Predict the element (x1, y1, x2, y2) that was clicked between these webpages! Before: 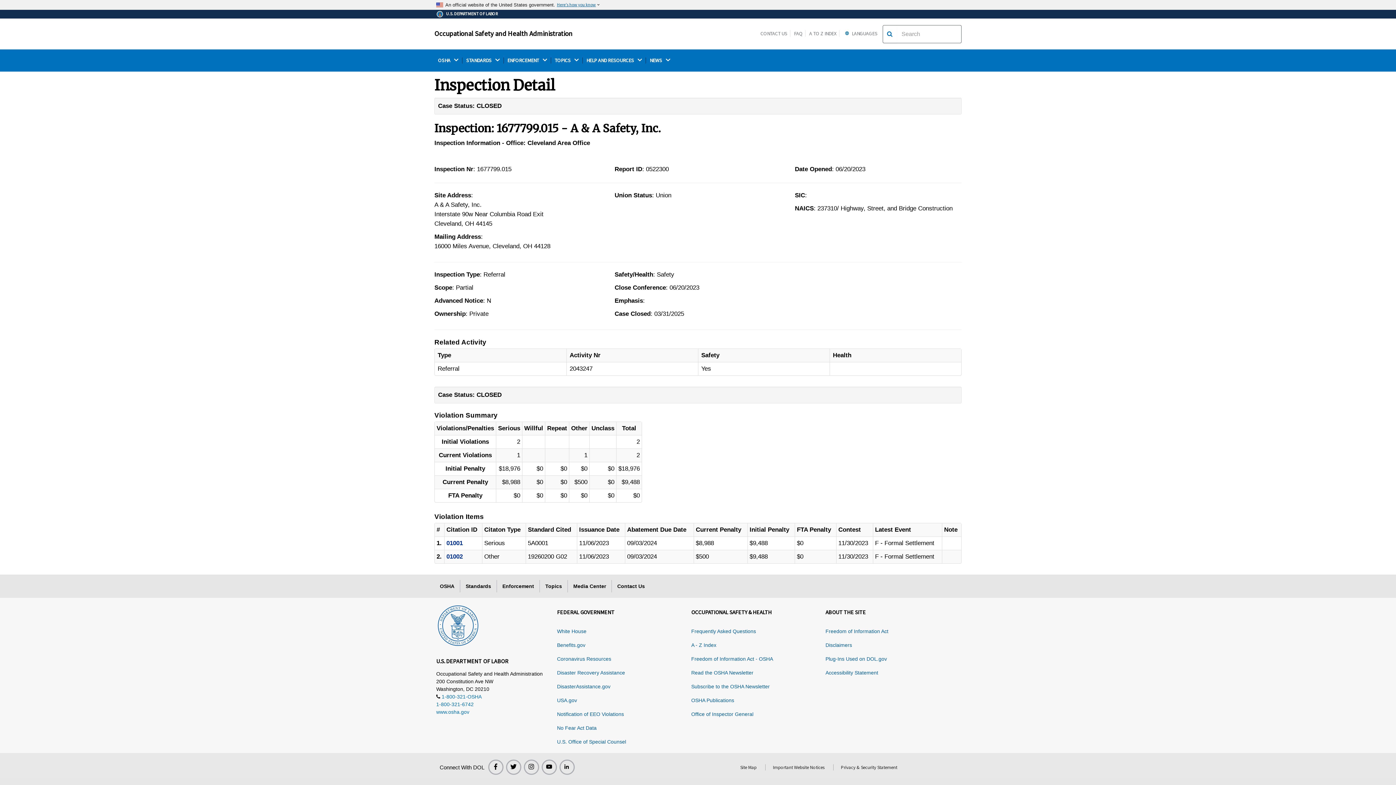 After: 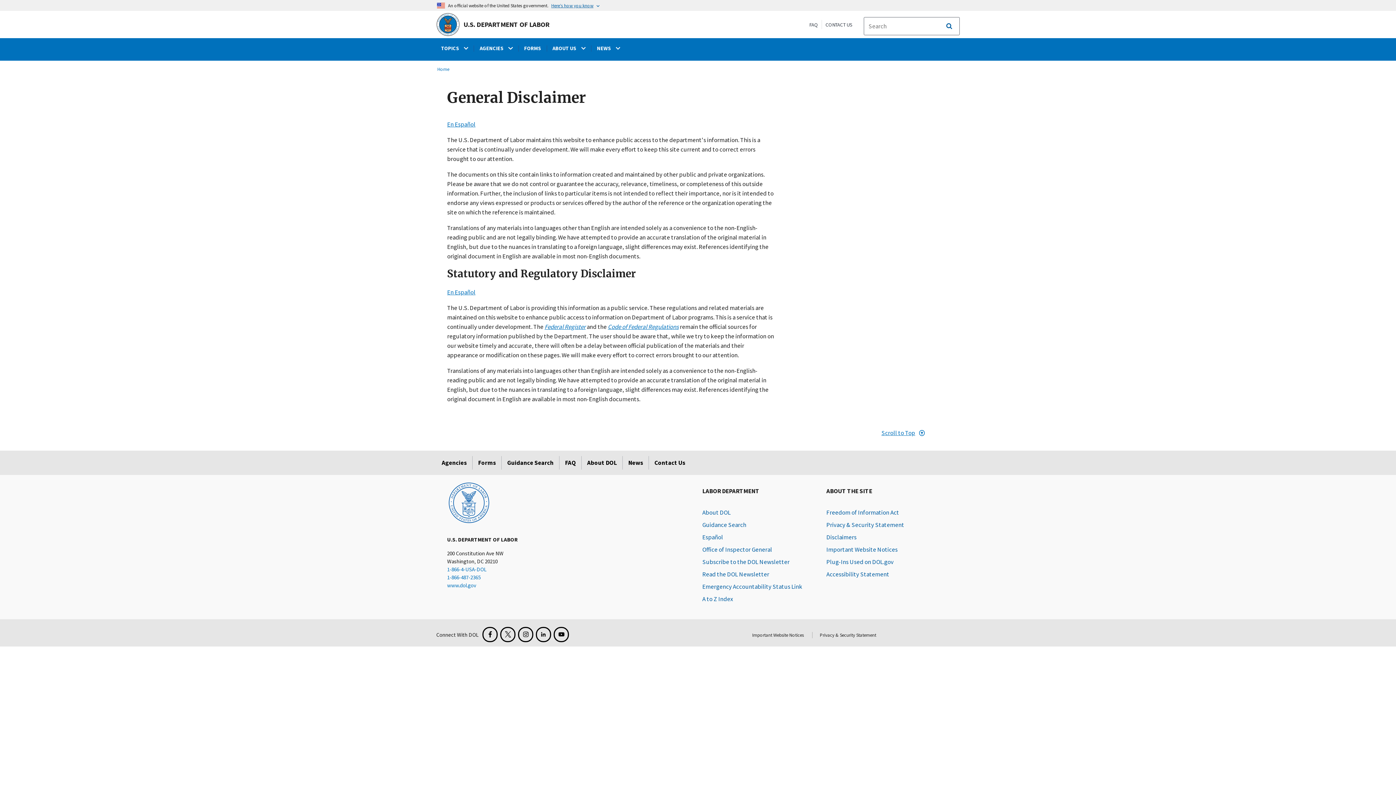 Action: label: Disclaimers bbox: (825, 642, 852, 648)